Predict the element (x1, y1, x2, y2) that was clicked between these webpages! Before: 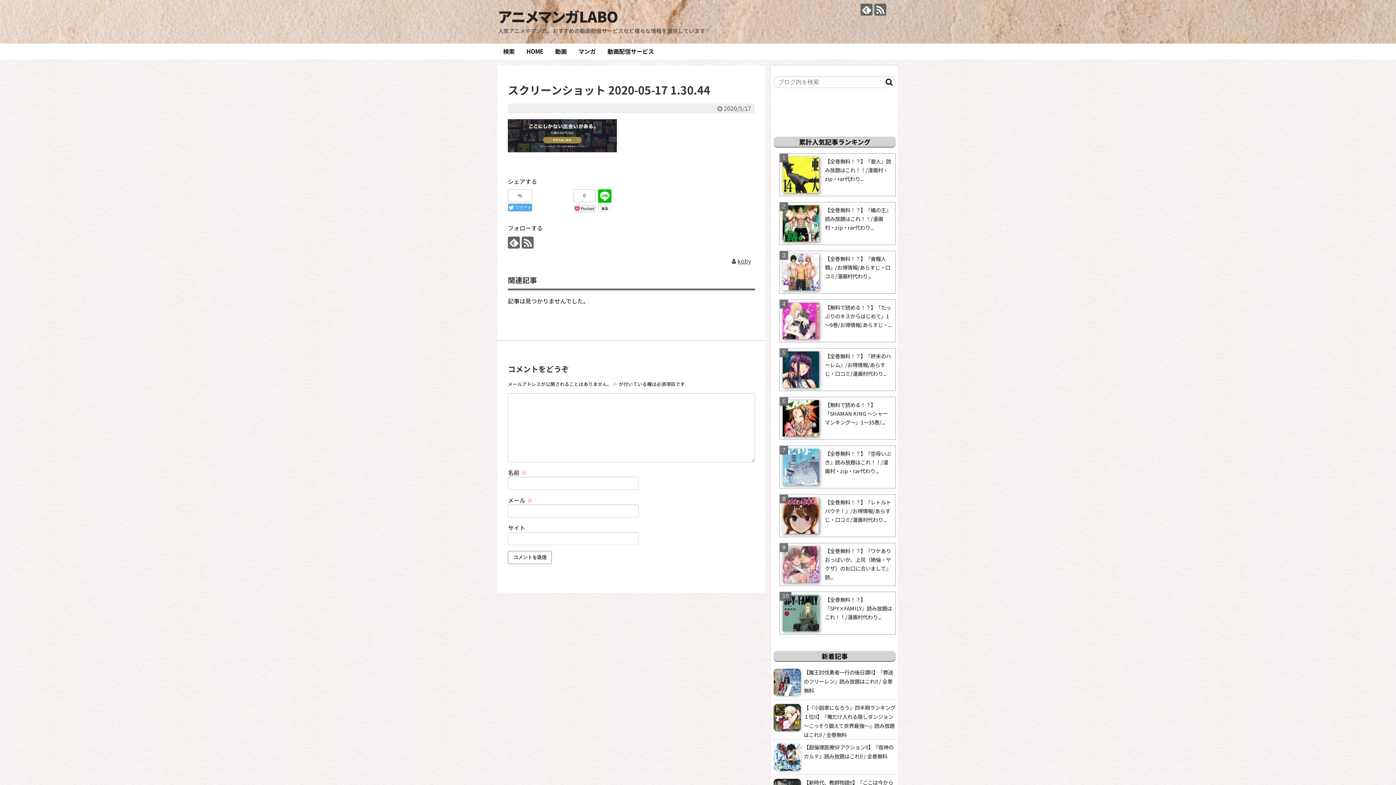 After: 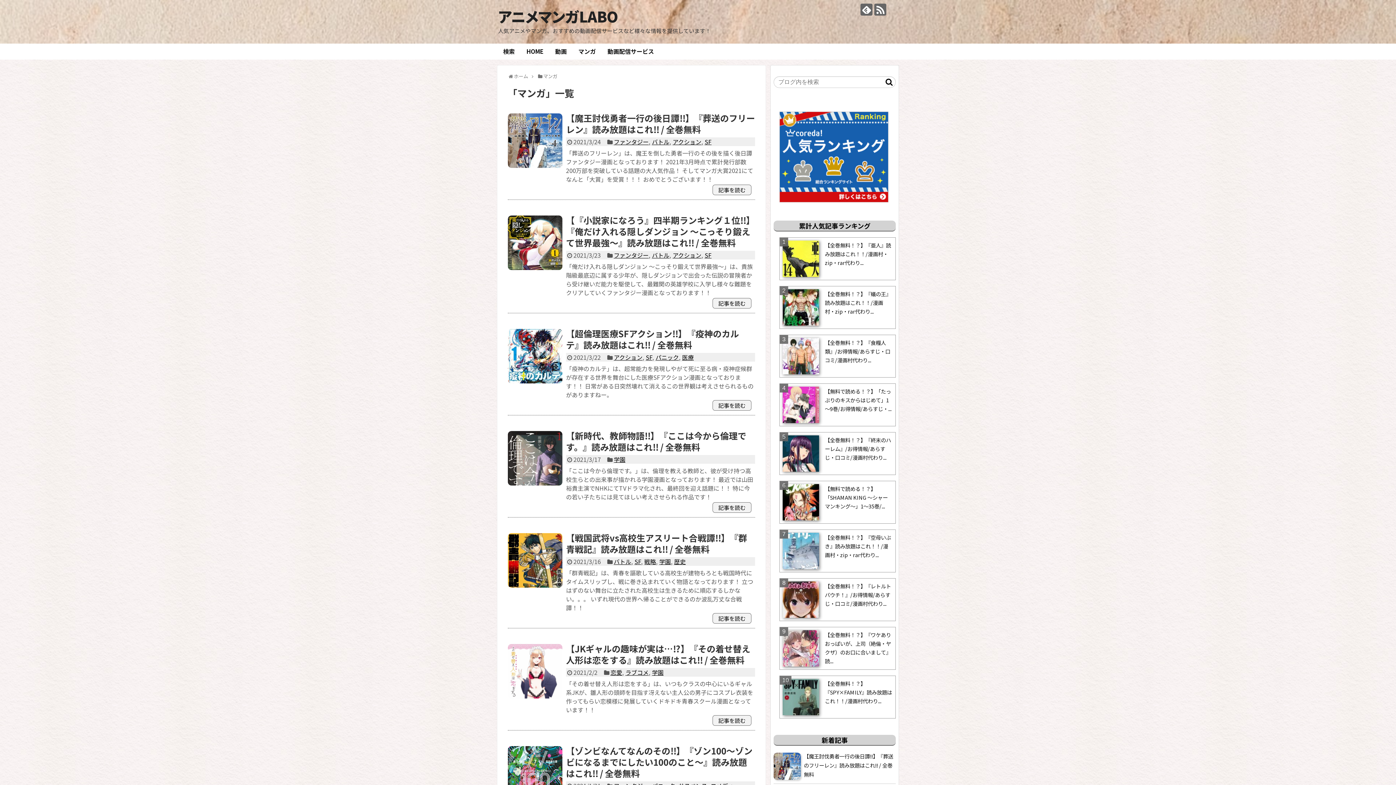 Action: label: マンガ bbox: (572, 44, 601, 59)